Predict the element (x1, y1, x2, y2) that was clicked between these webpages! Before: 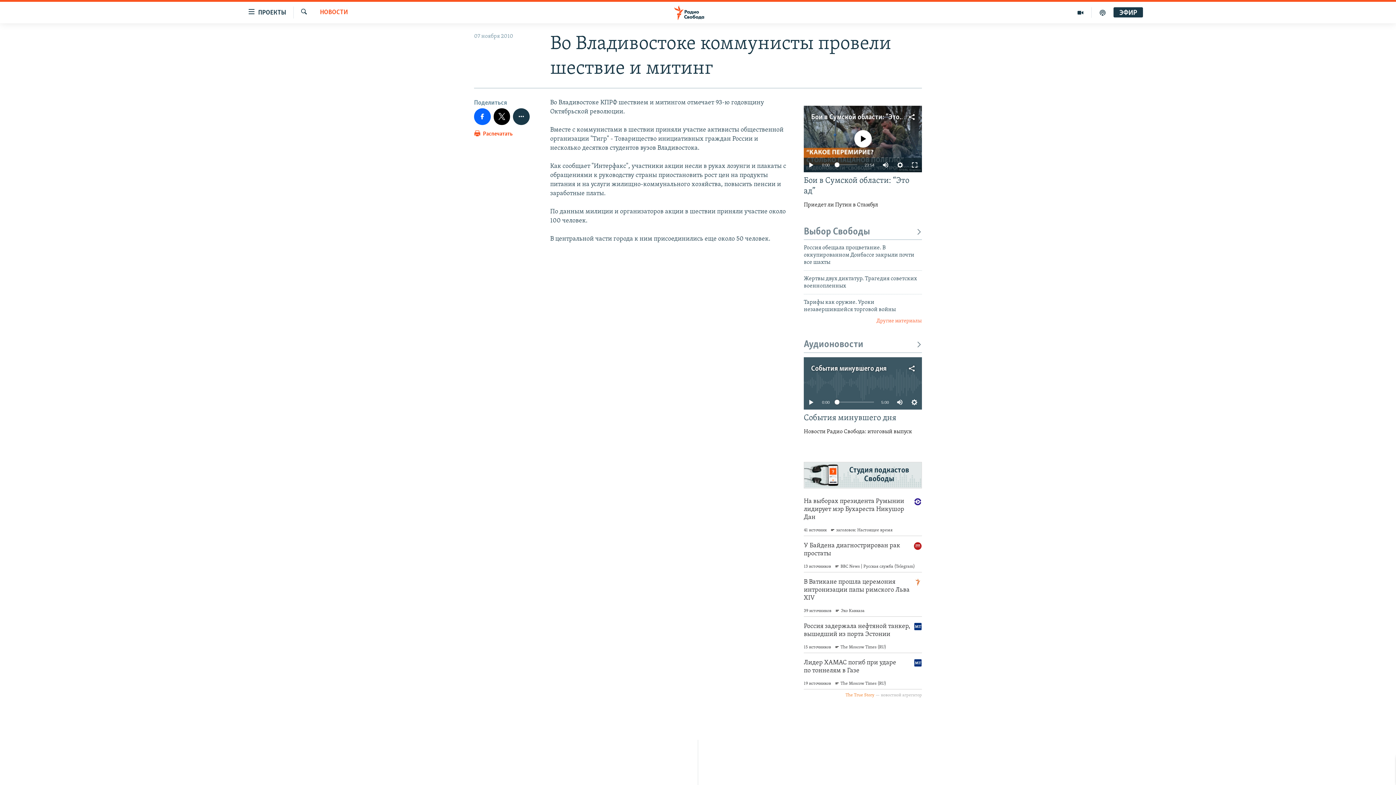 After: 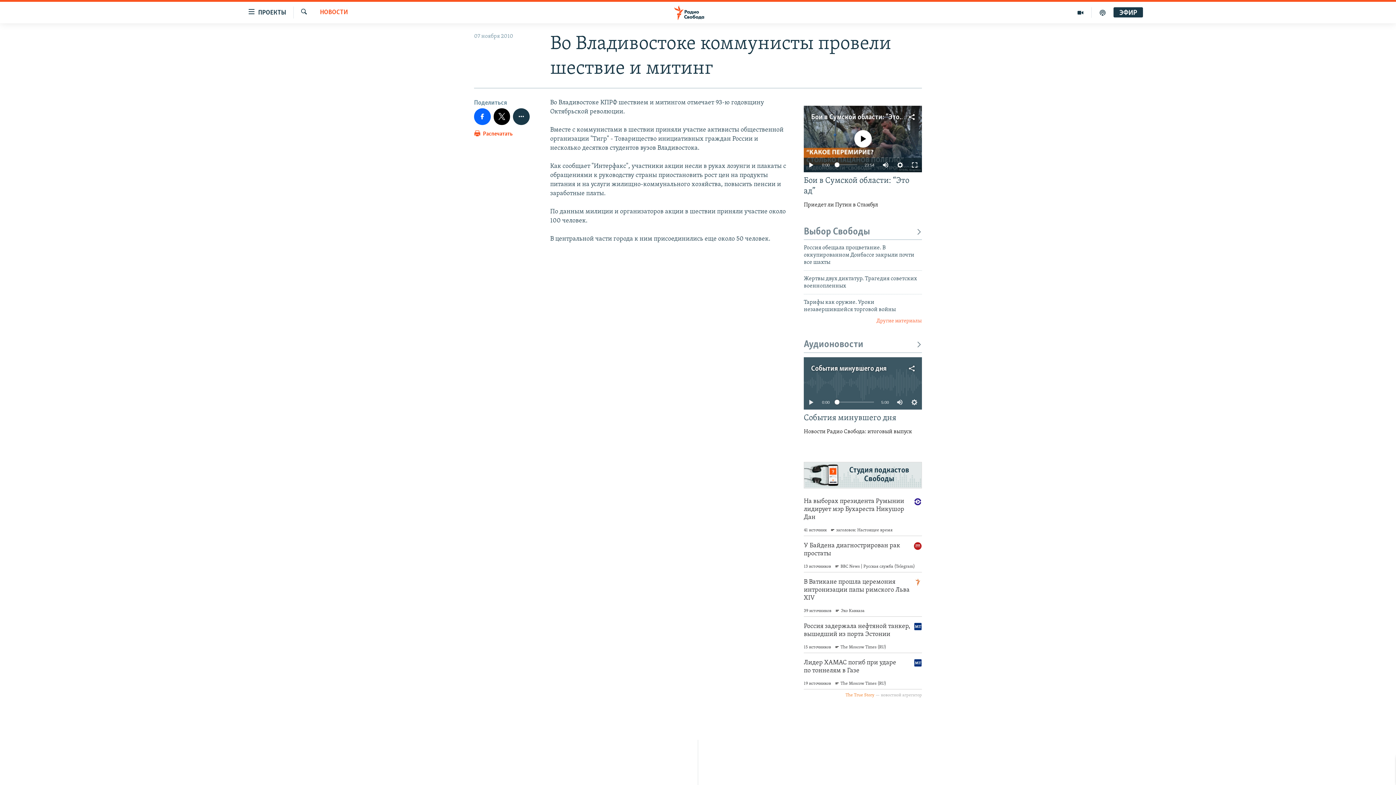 Action: bbox: (834, 400, 839, 404)